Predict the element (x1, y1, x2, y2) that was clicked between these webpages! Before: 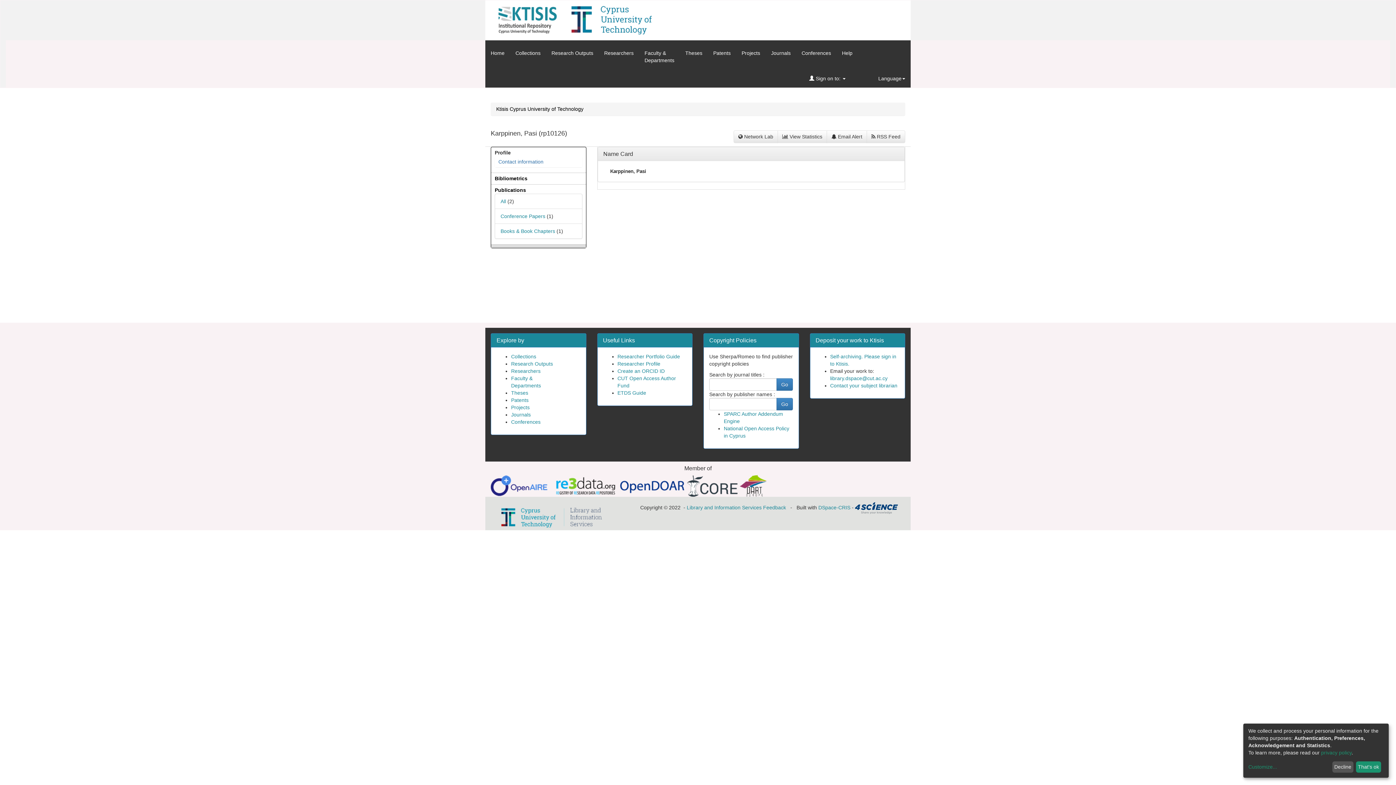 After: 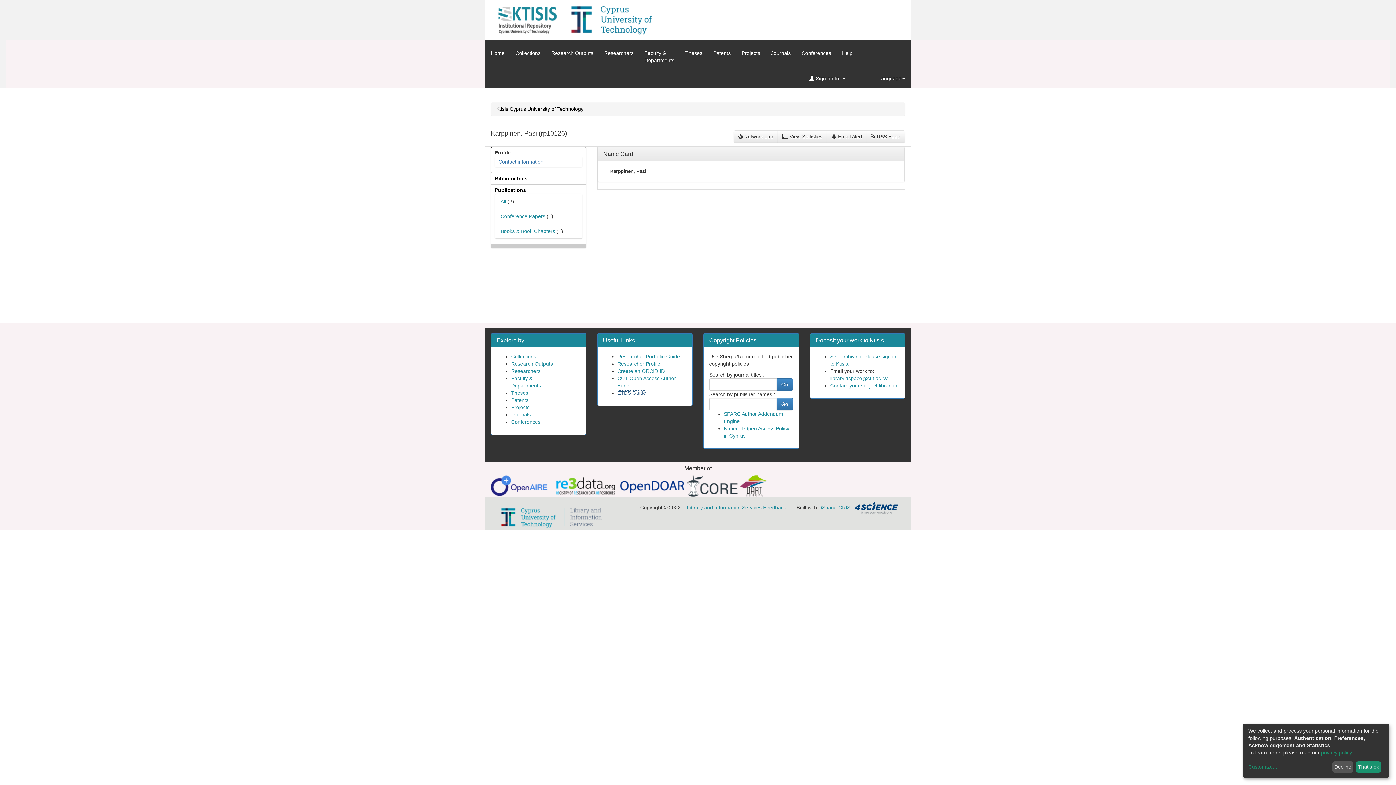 Action: bbox: (617, 390, 646, 396) label: ETDS Guide